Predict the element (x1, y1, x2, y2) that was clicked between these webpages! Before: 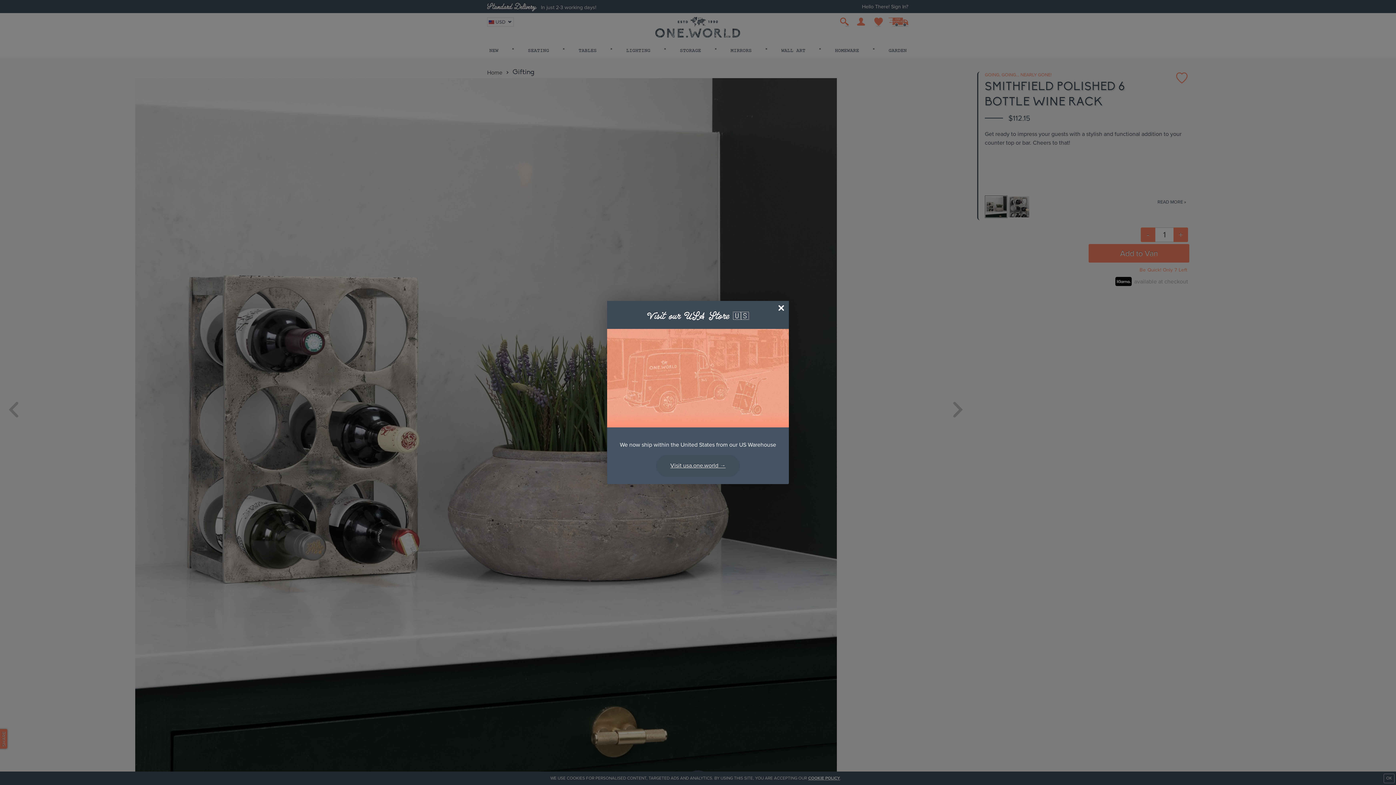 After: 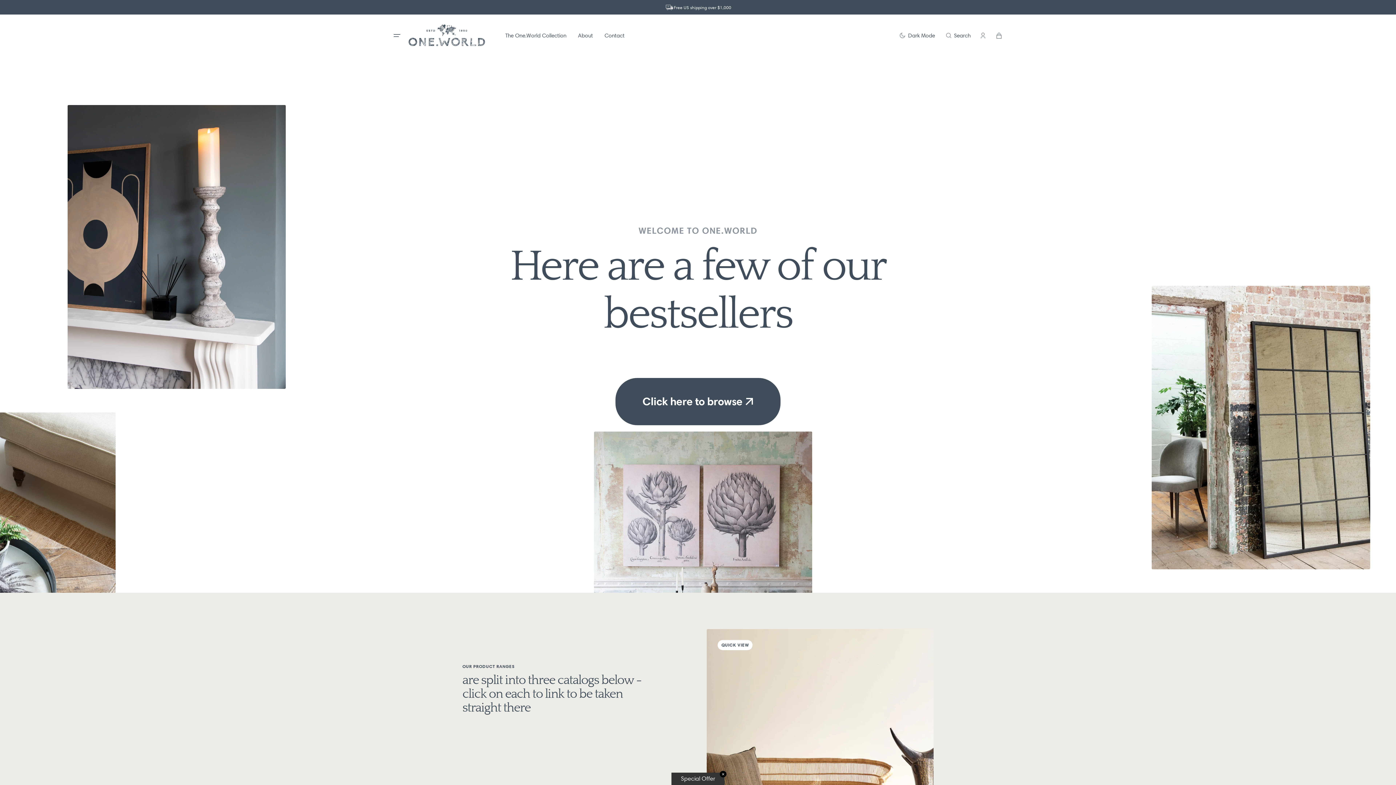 Action: bbox: (656, 455, 740, 477) label: Visit usa.one.world →